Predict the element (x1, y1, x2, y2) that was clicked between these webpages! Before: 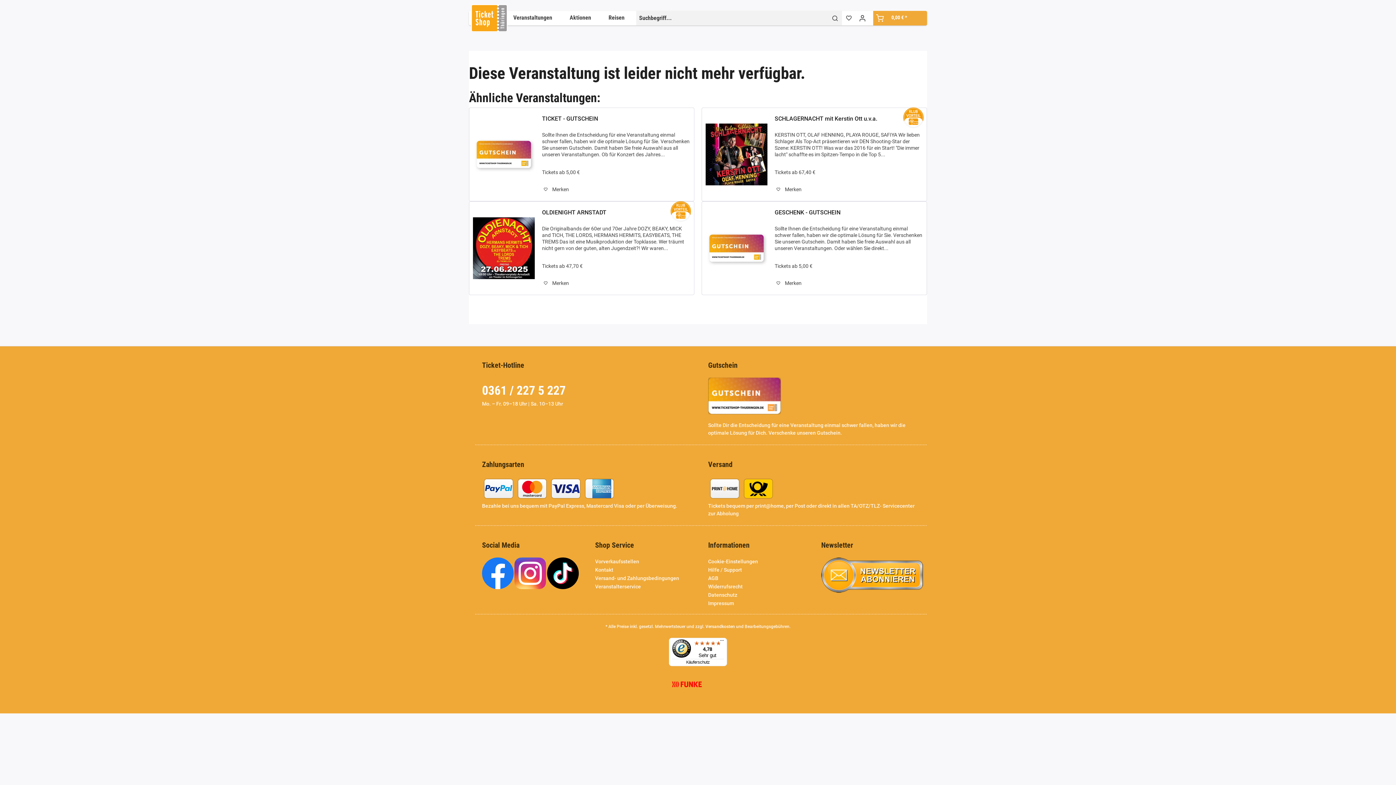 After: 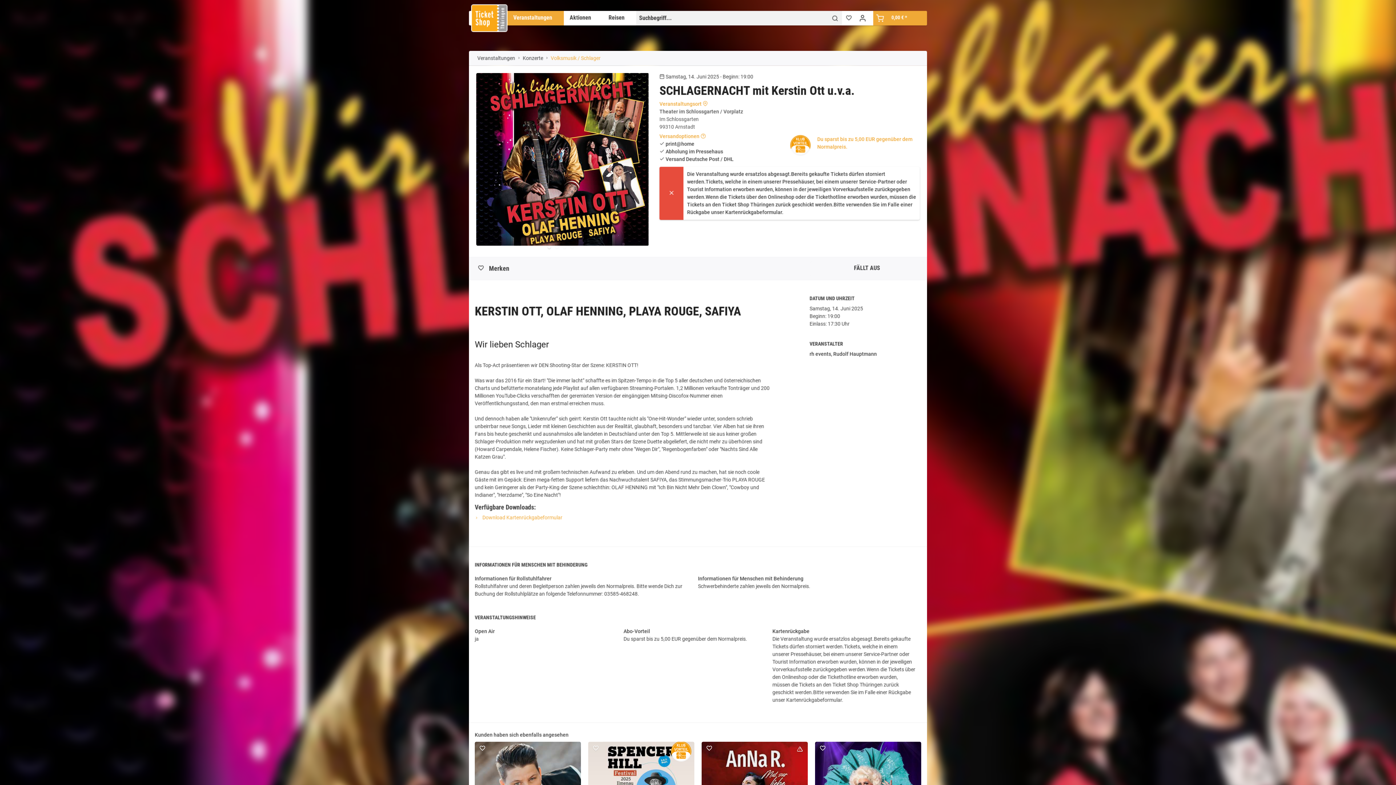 Action: label: SCHLAGERNACHT mit Kerstin Ott u.v.a. bbox: (774, 115, 923, 129)